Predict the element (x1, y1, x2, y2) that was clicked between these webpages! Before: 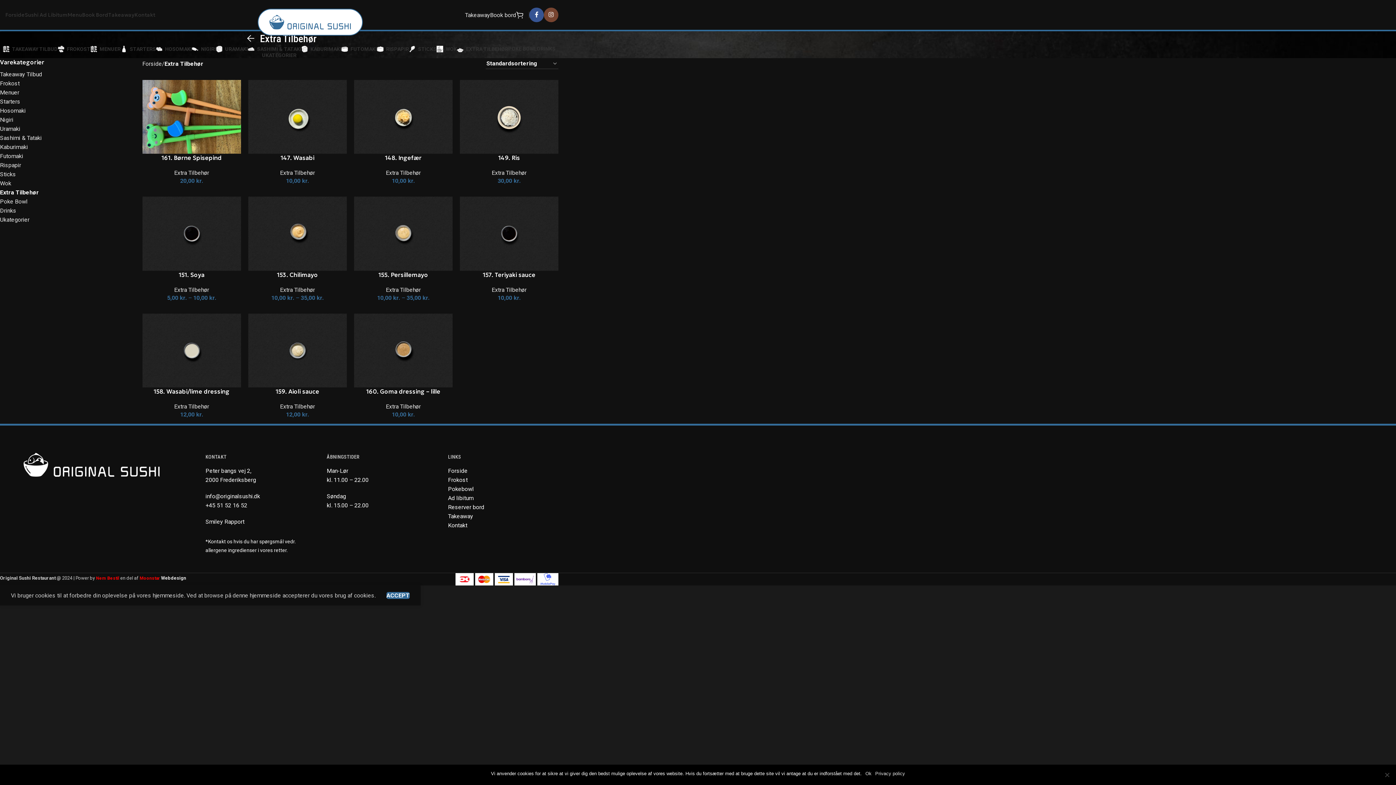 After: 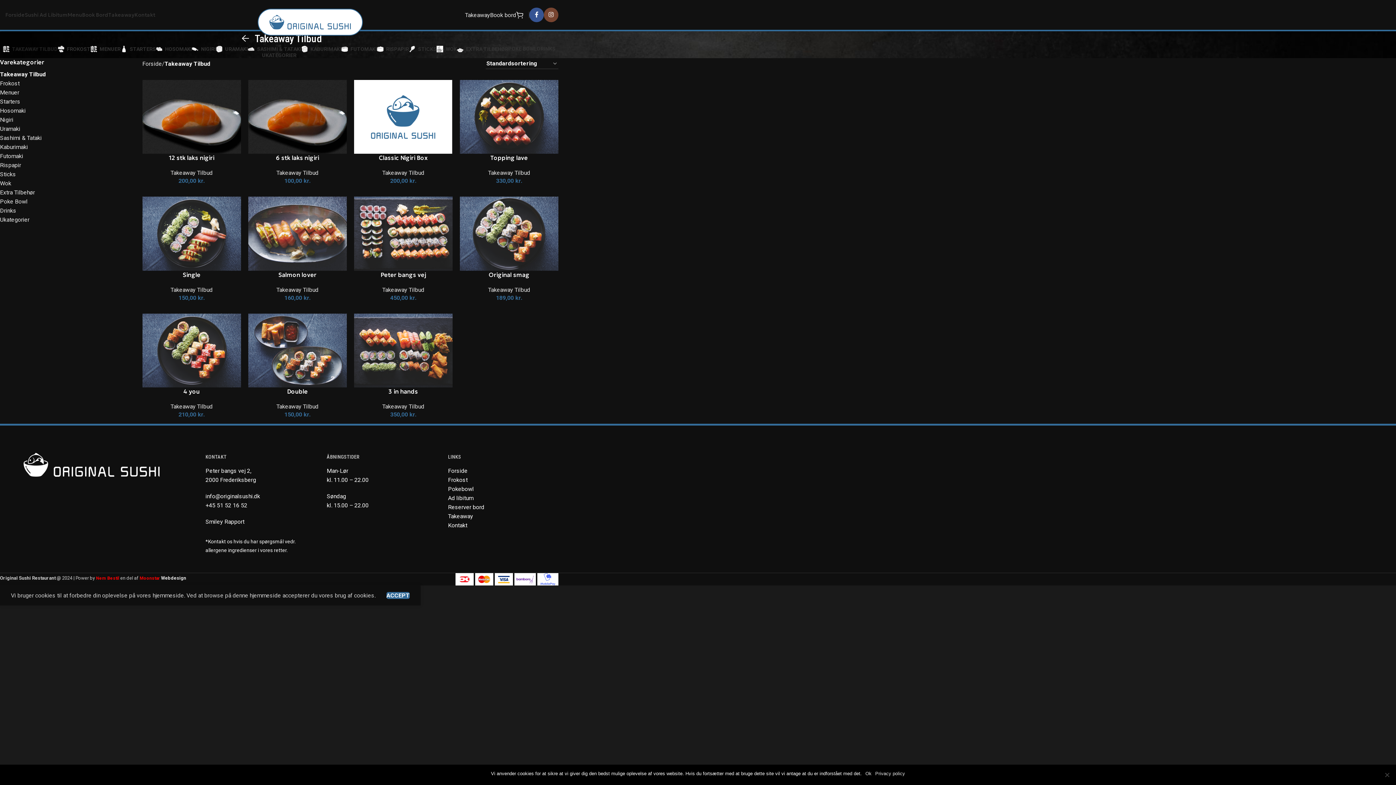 Action: label: TAKEAWAY TILBUD bbox: (2, 45, 57, 52)